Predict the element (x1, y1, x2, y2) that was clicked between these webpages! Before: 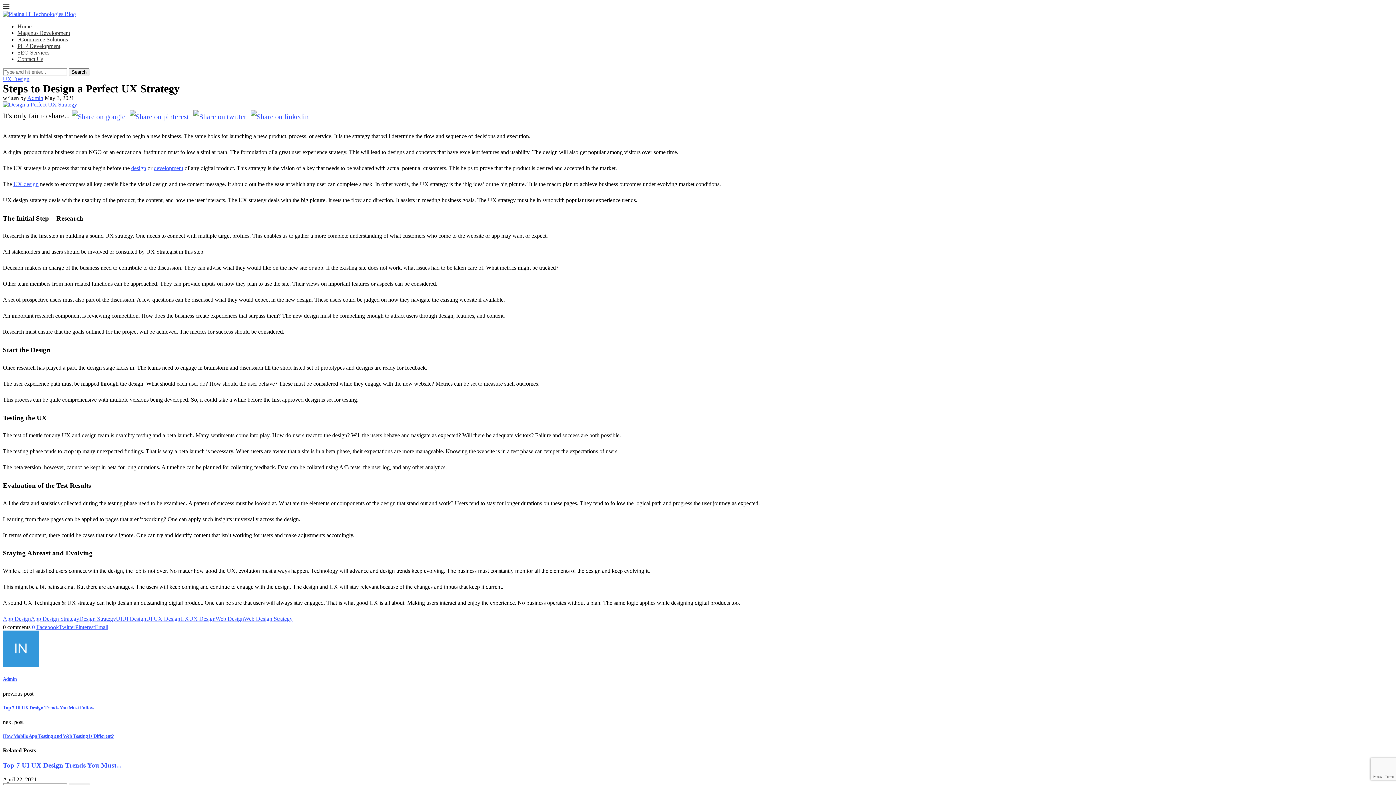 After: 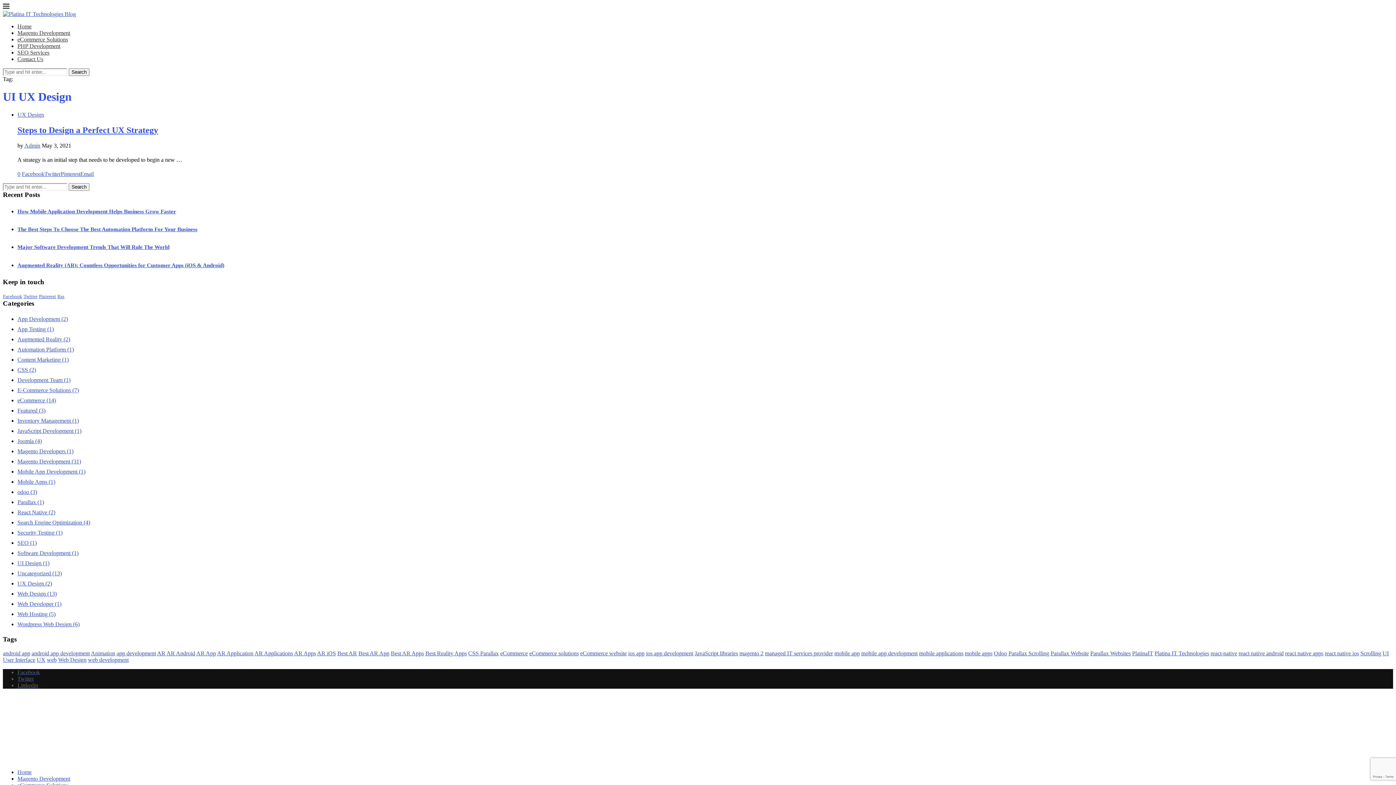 Action: label: UI UX Design bbox: (146, 616, 180, 622)